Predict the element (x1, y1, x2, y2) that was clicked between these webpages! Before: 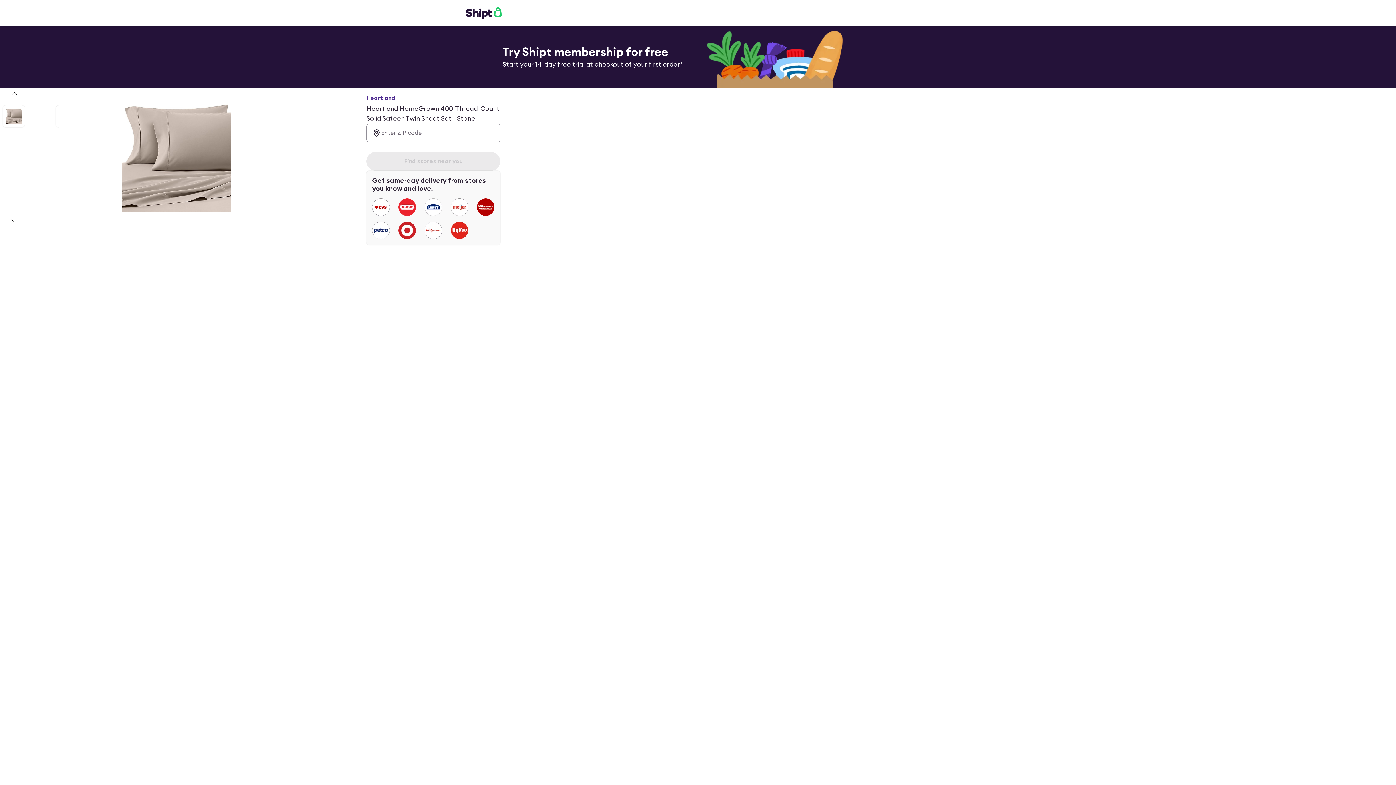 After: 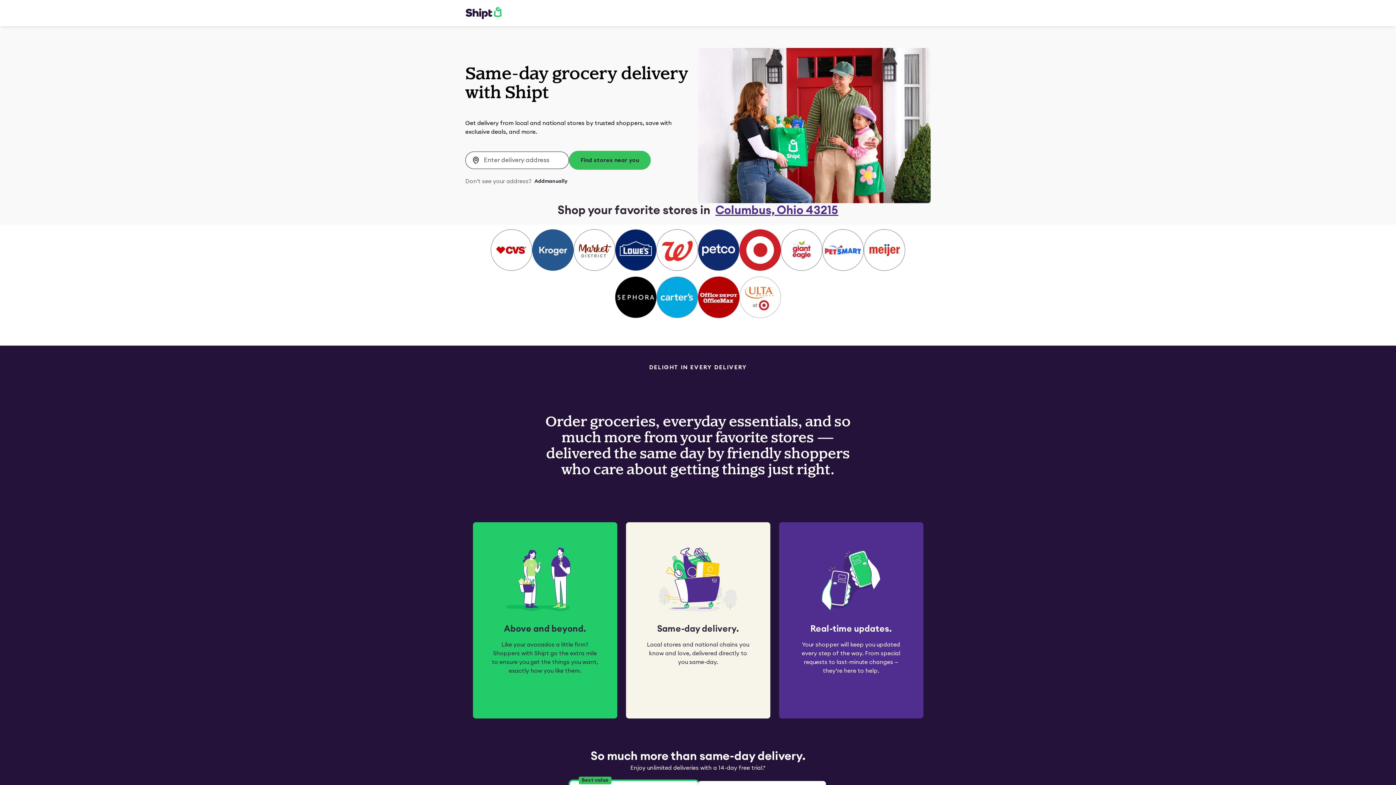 Action: bbox: (465, 6, 501, 19)